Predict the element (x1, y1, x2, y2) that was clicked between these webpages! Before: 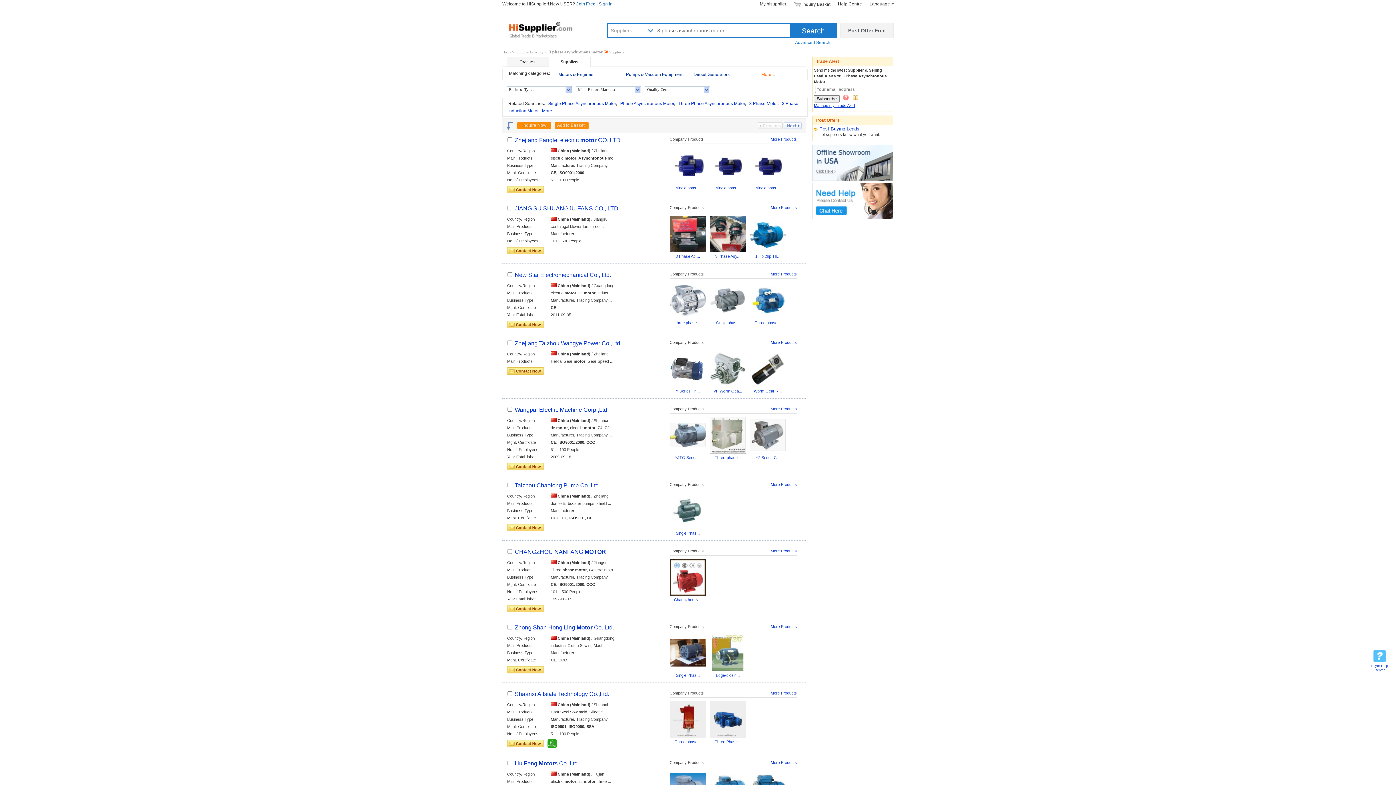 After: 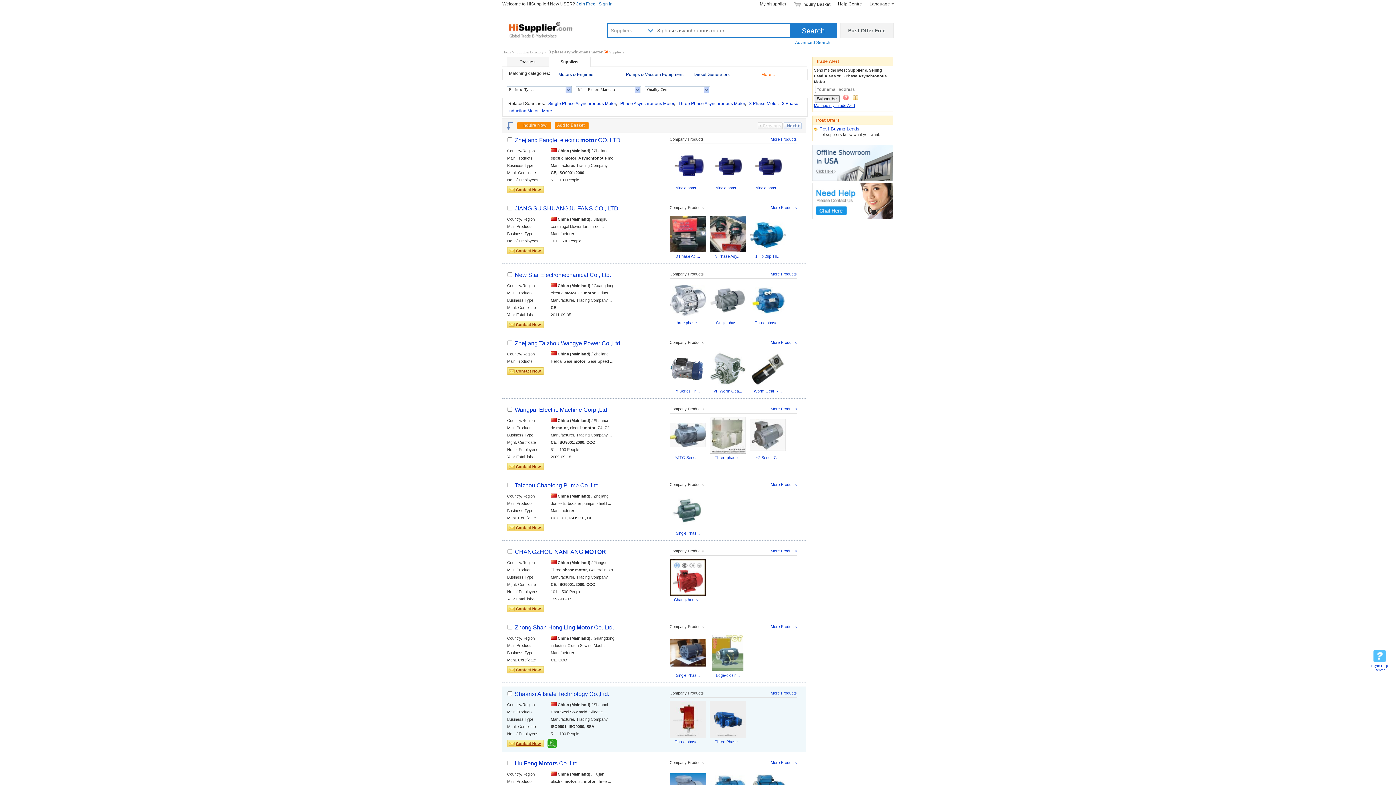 Action: label: Contact Now bbox: (516, 740, 541, 747)